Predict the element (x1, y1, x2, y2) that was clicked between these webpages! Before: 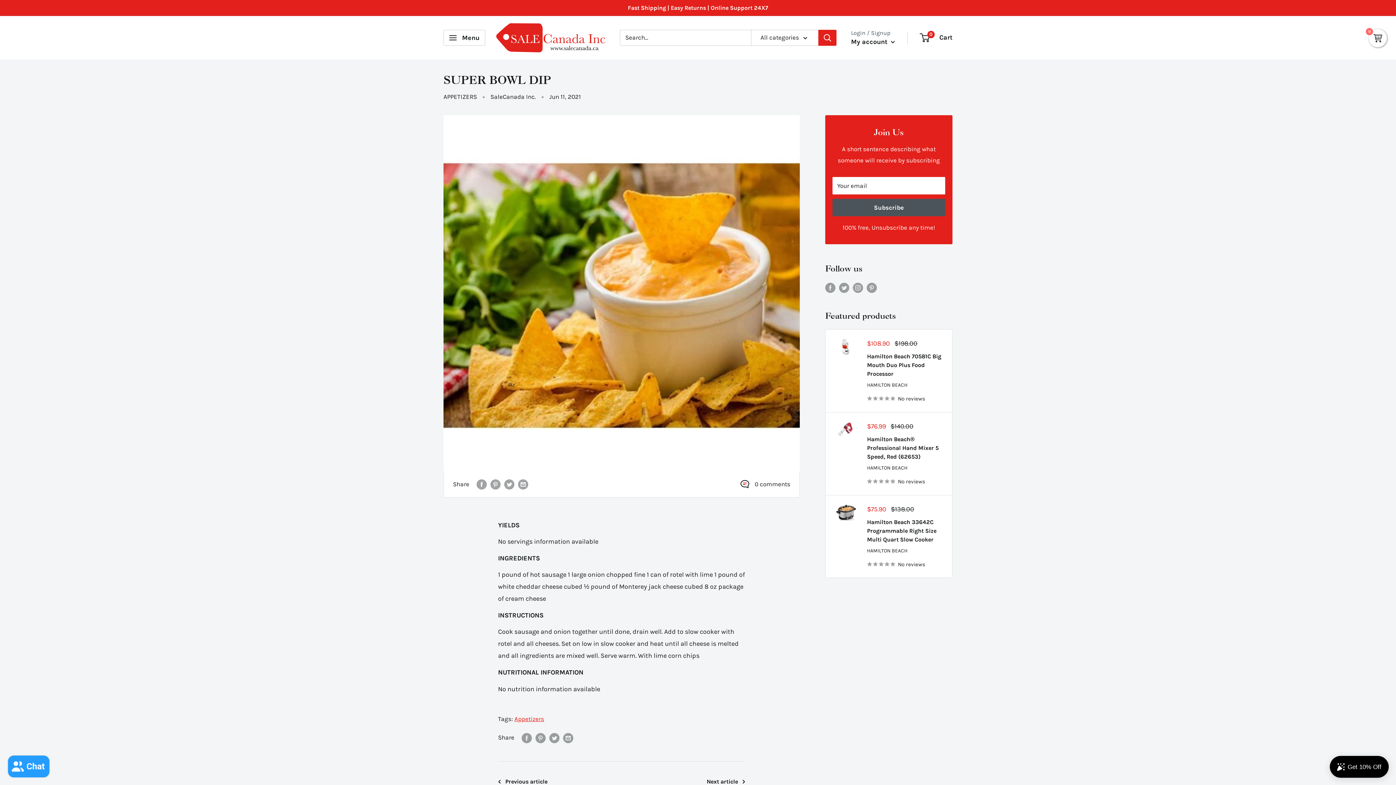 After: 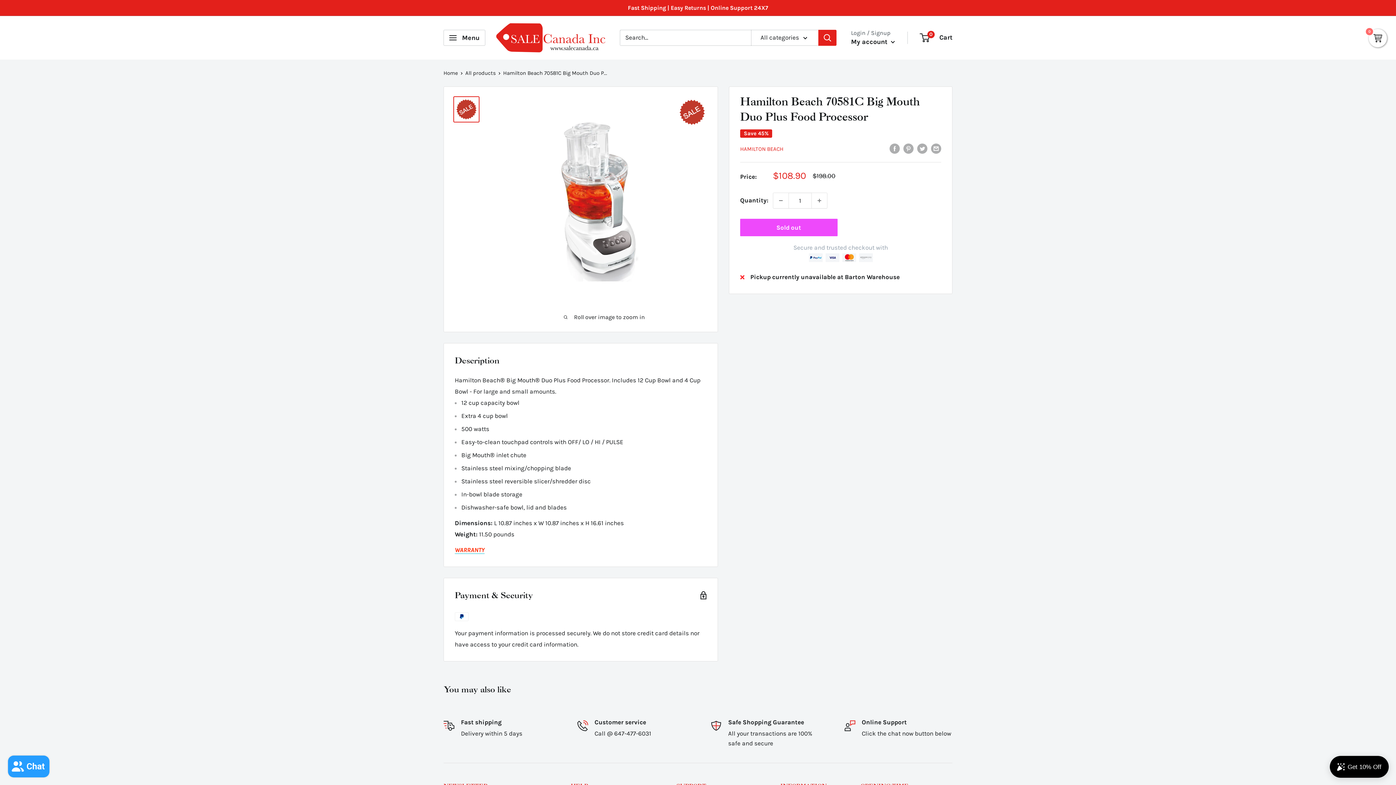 Action: bbox: (867, 352, 945, 378) label: Hamilton Beach 70581C Big Mouth Duo Plus Food Processor